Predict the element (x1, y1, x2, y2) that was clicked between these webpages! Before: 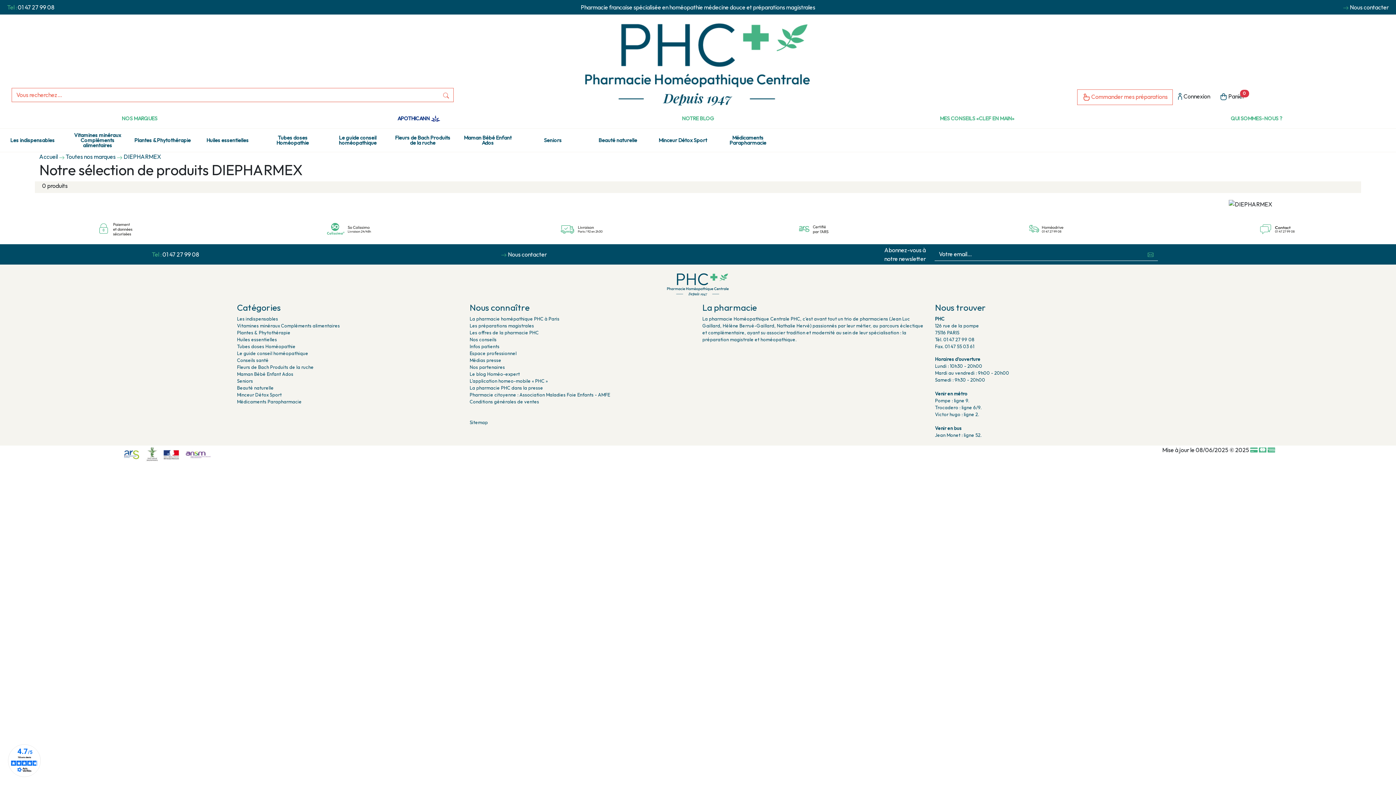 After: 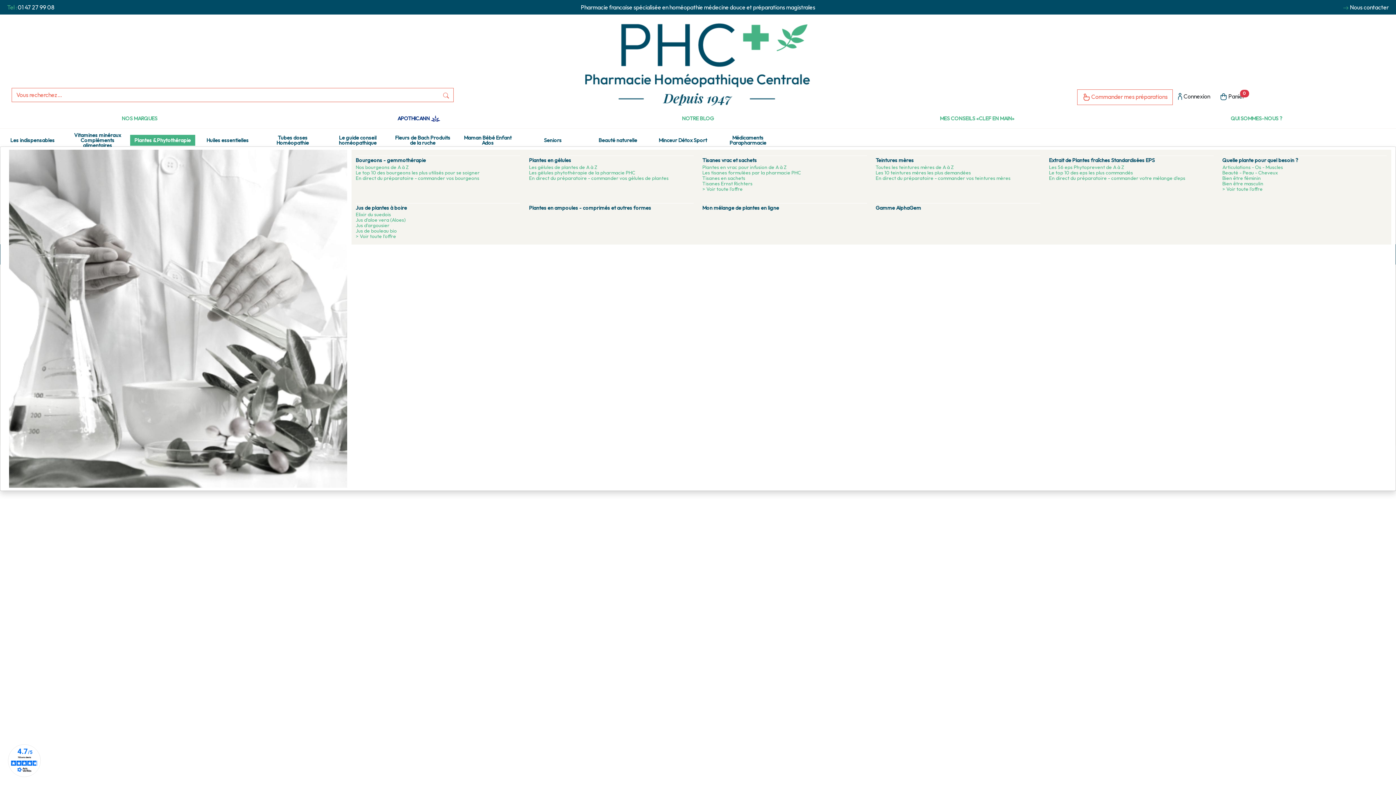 Action: label: Plantes & Phytothérapie bbox: (130, 134, 195, 145)